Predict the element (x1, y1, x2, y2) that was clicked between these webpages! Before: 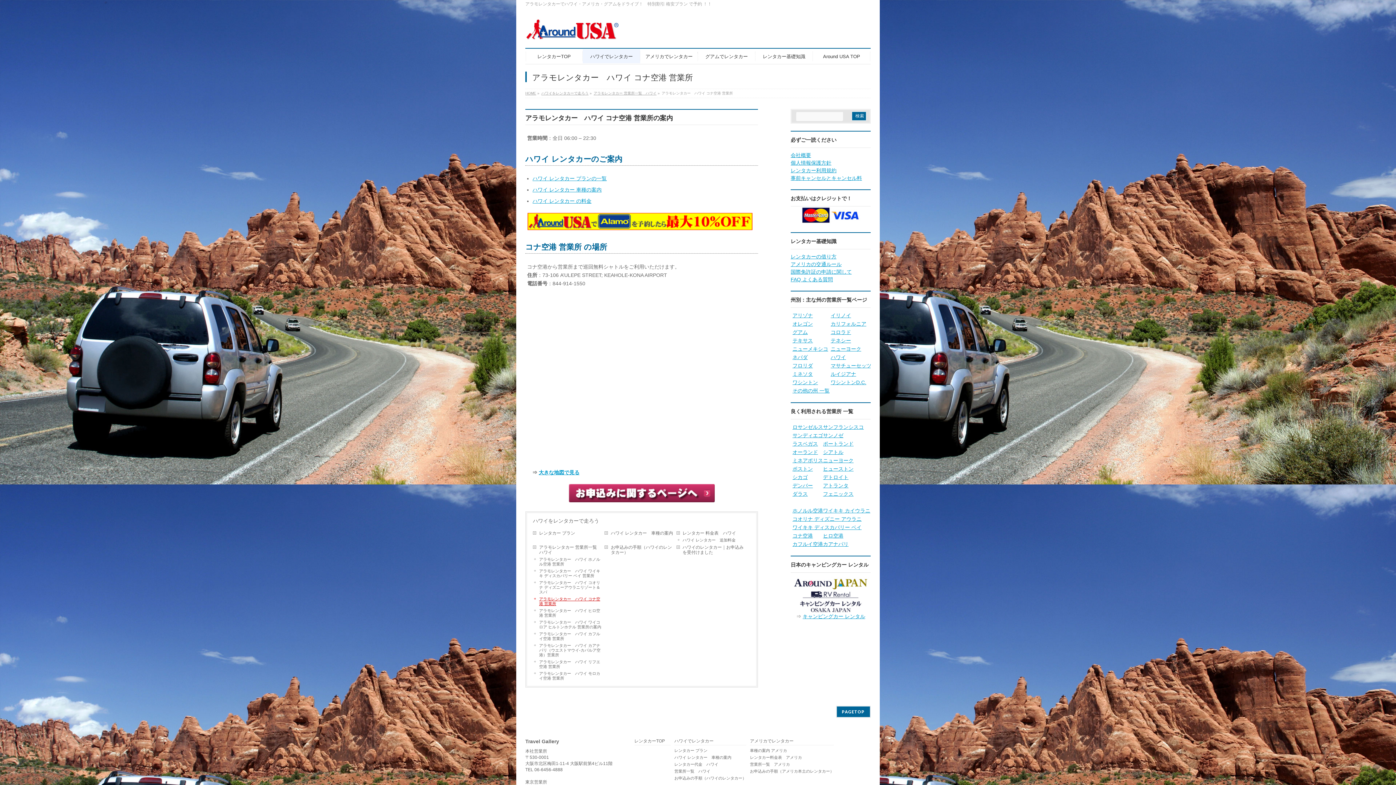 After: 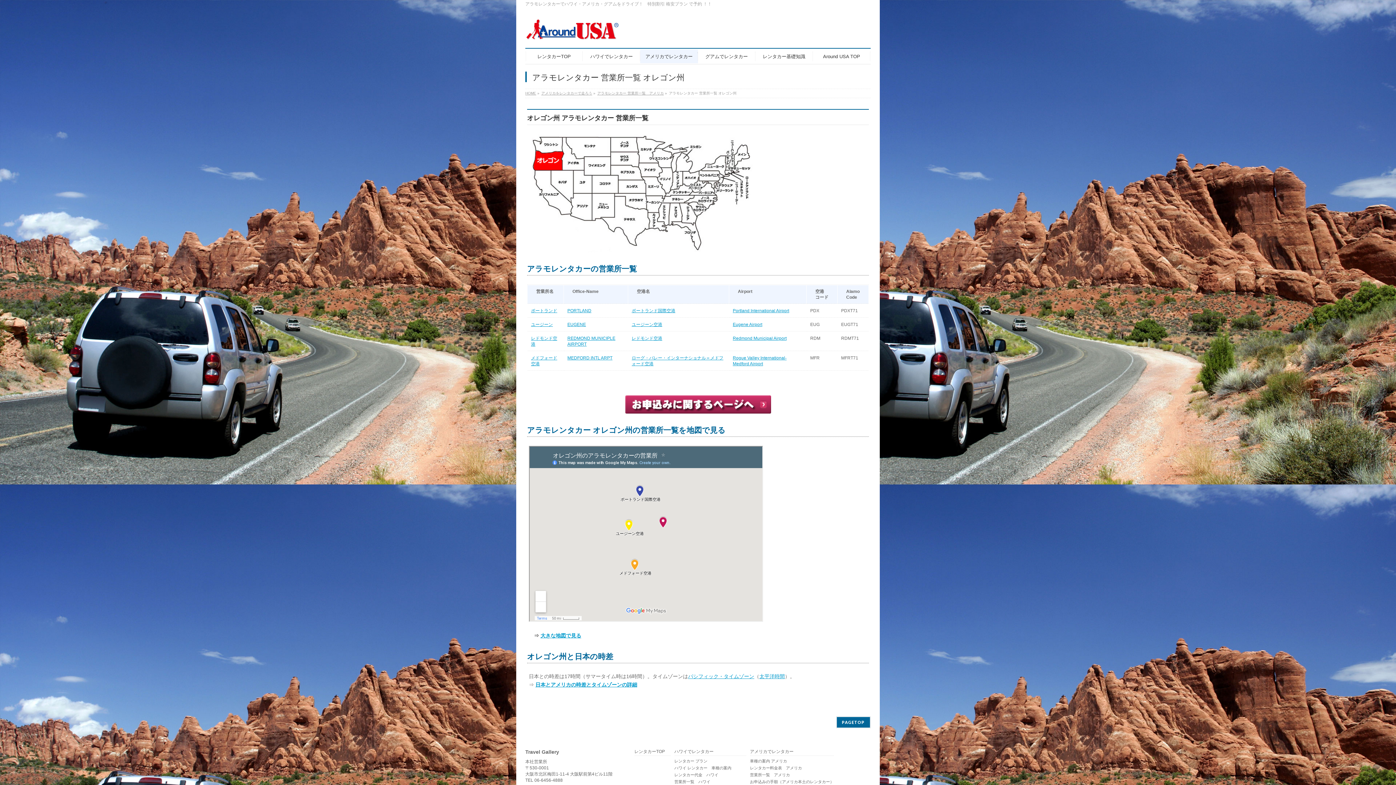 Action: bbox: (792, 321, 813, 326) label: オレゴン